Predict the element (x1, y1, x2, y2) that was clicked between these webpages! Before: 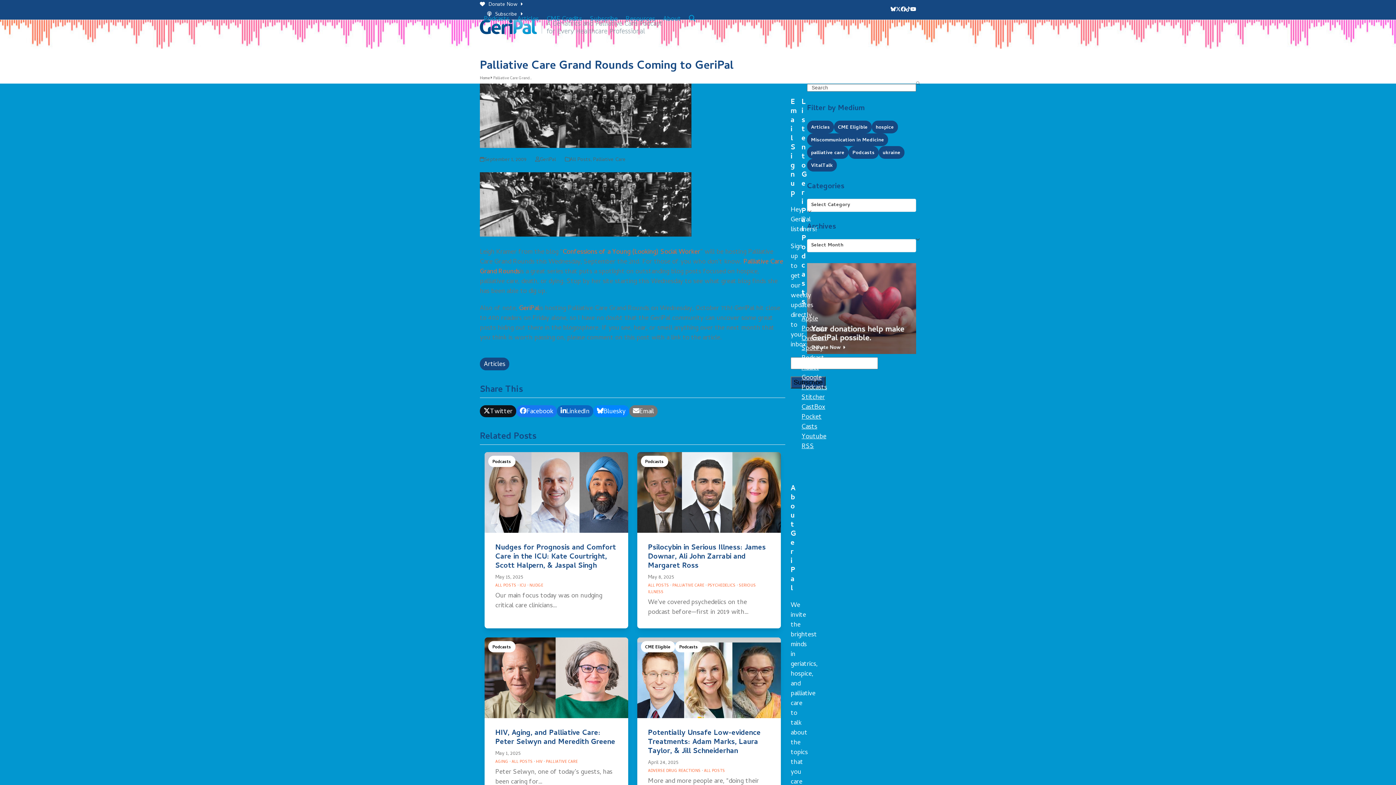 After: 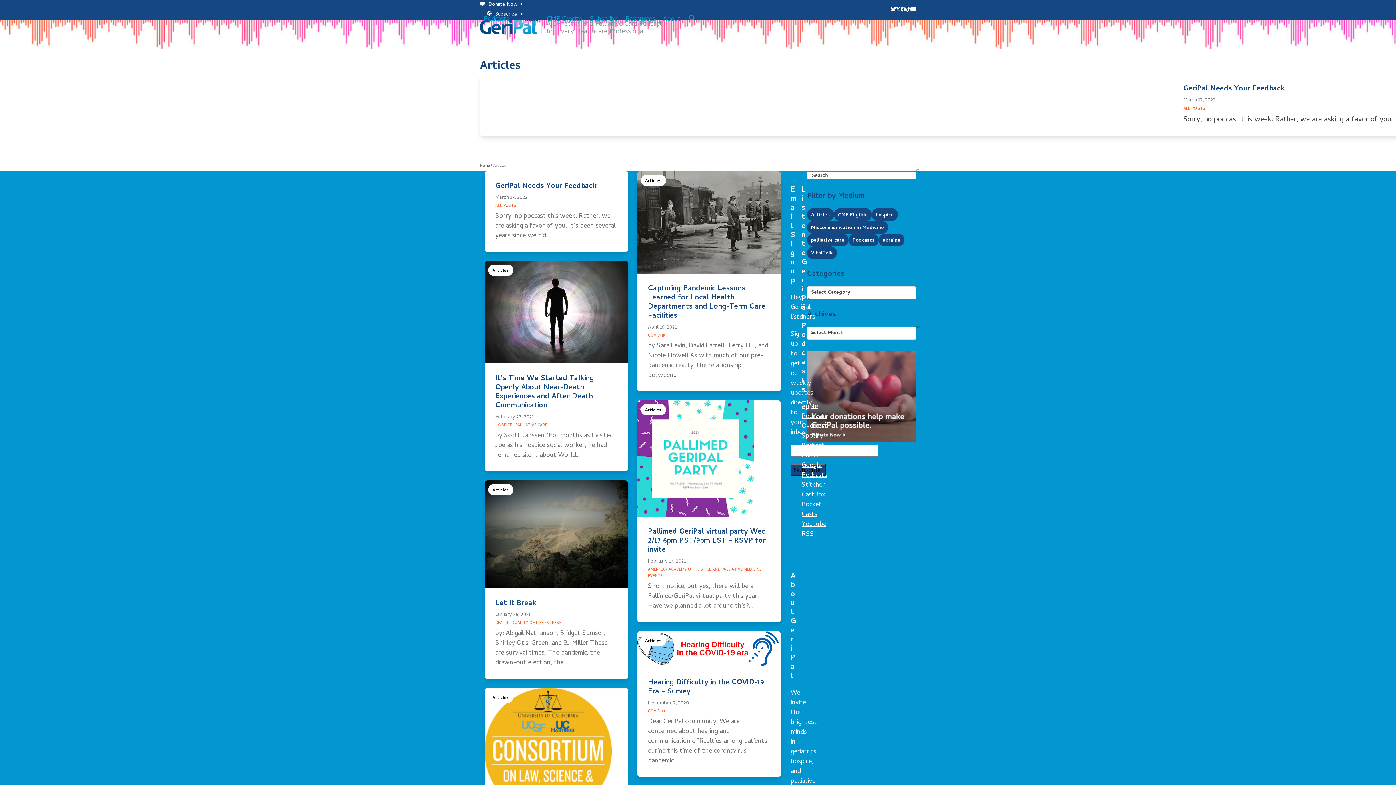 Action: label: Articles bbox: (480, 357, 509, 370)